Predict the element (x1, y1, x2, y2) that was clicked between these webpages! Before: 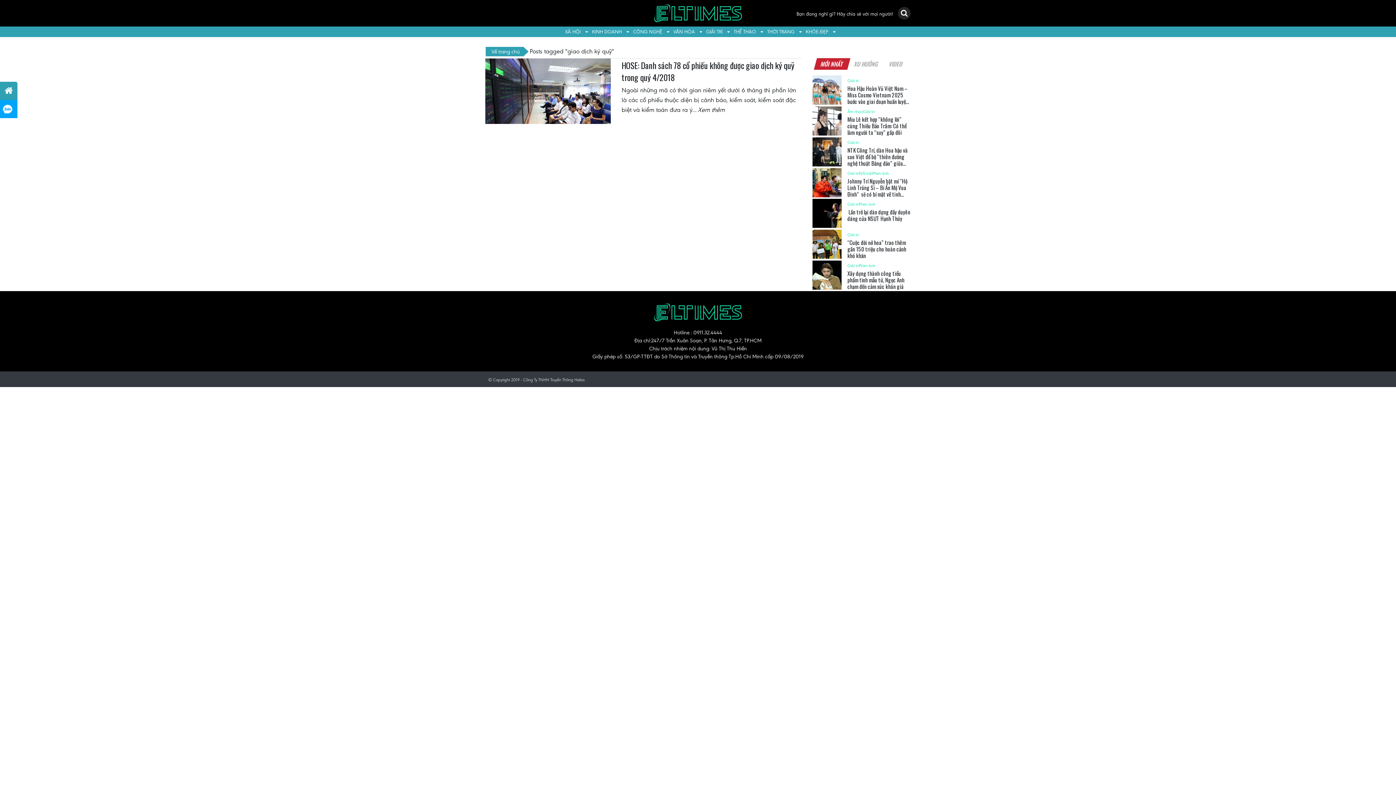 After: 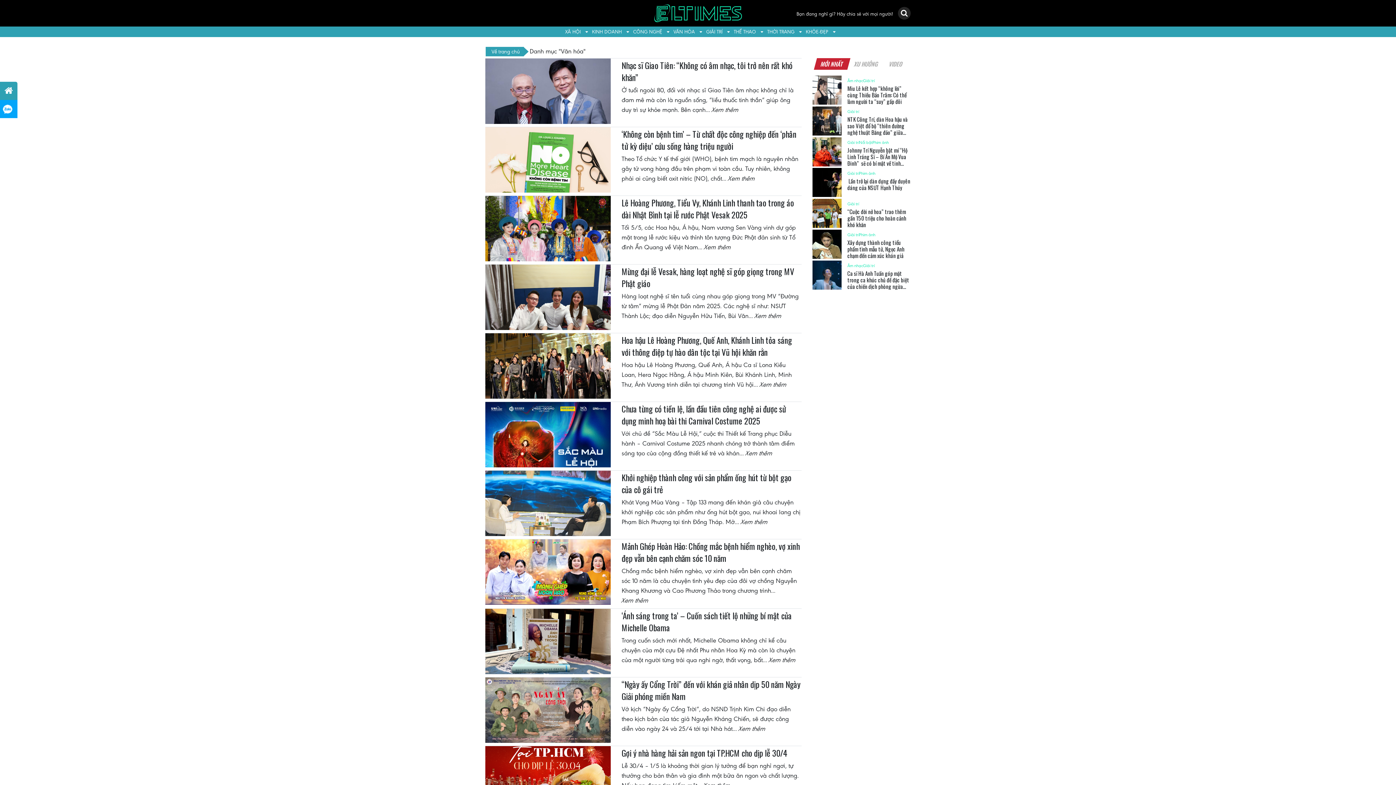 Action: label: VĂN HÓA bbox: (669, 26, 699, 36)